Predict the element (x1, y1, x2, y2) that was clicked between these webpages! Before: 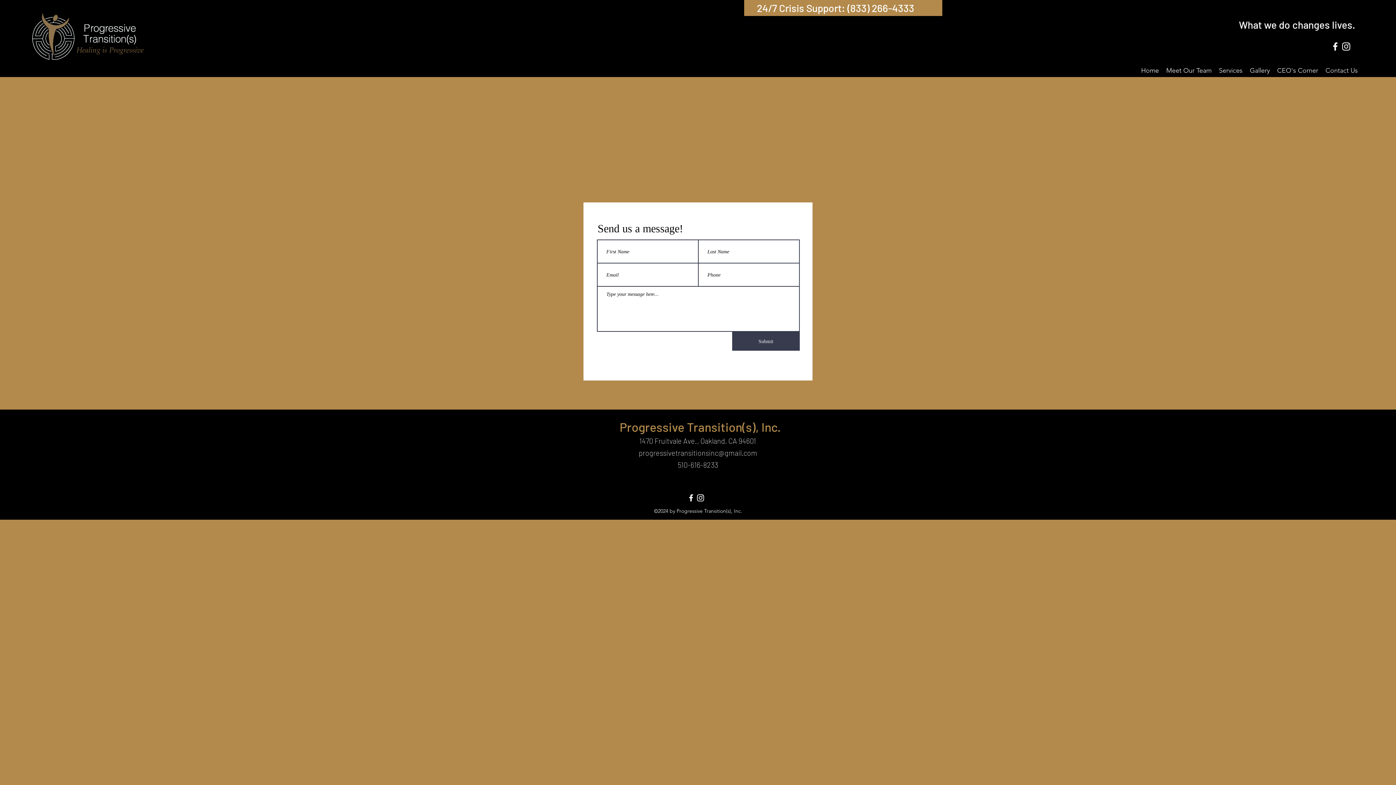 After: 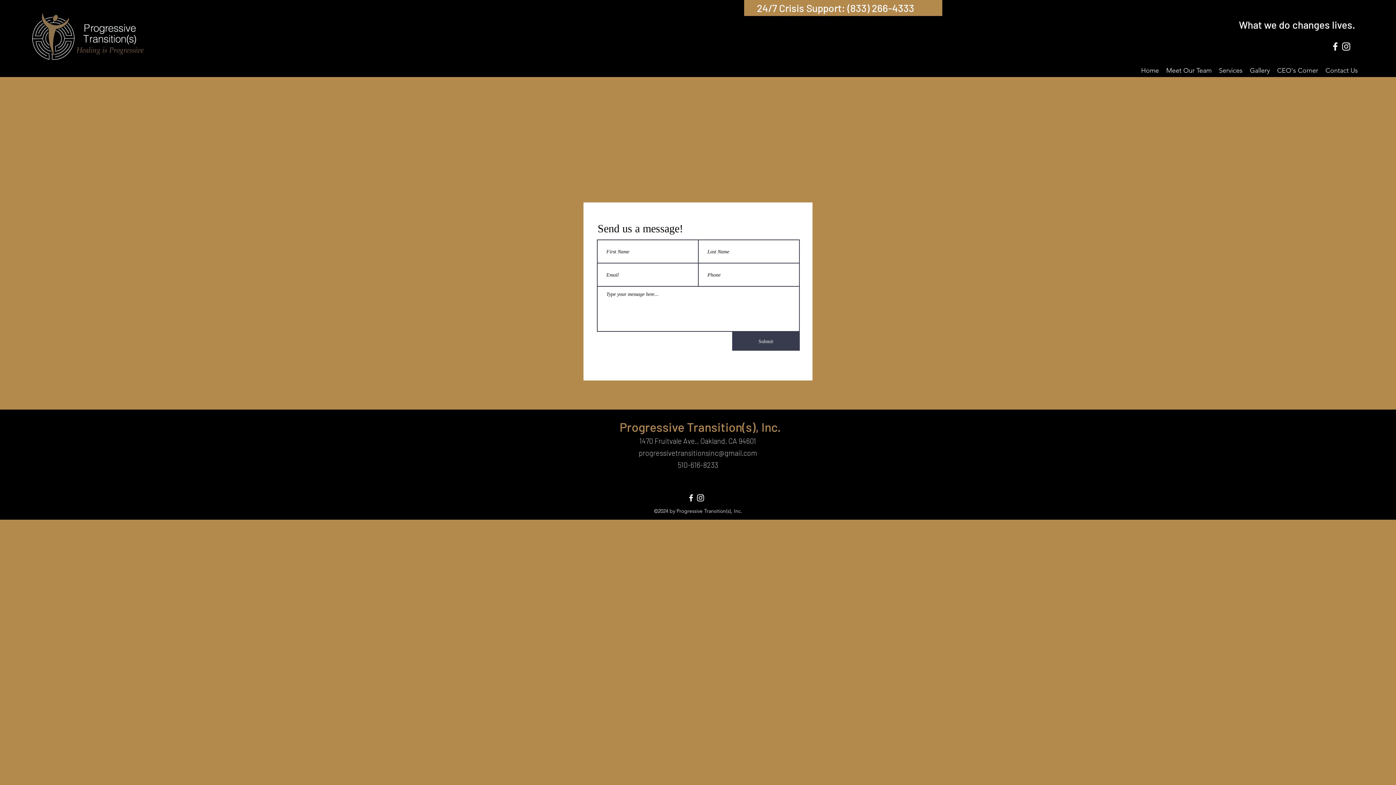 Action: label: progressivetransitionsinc@gmail.com bbox: (638, 448, 757, 457)